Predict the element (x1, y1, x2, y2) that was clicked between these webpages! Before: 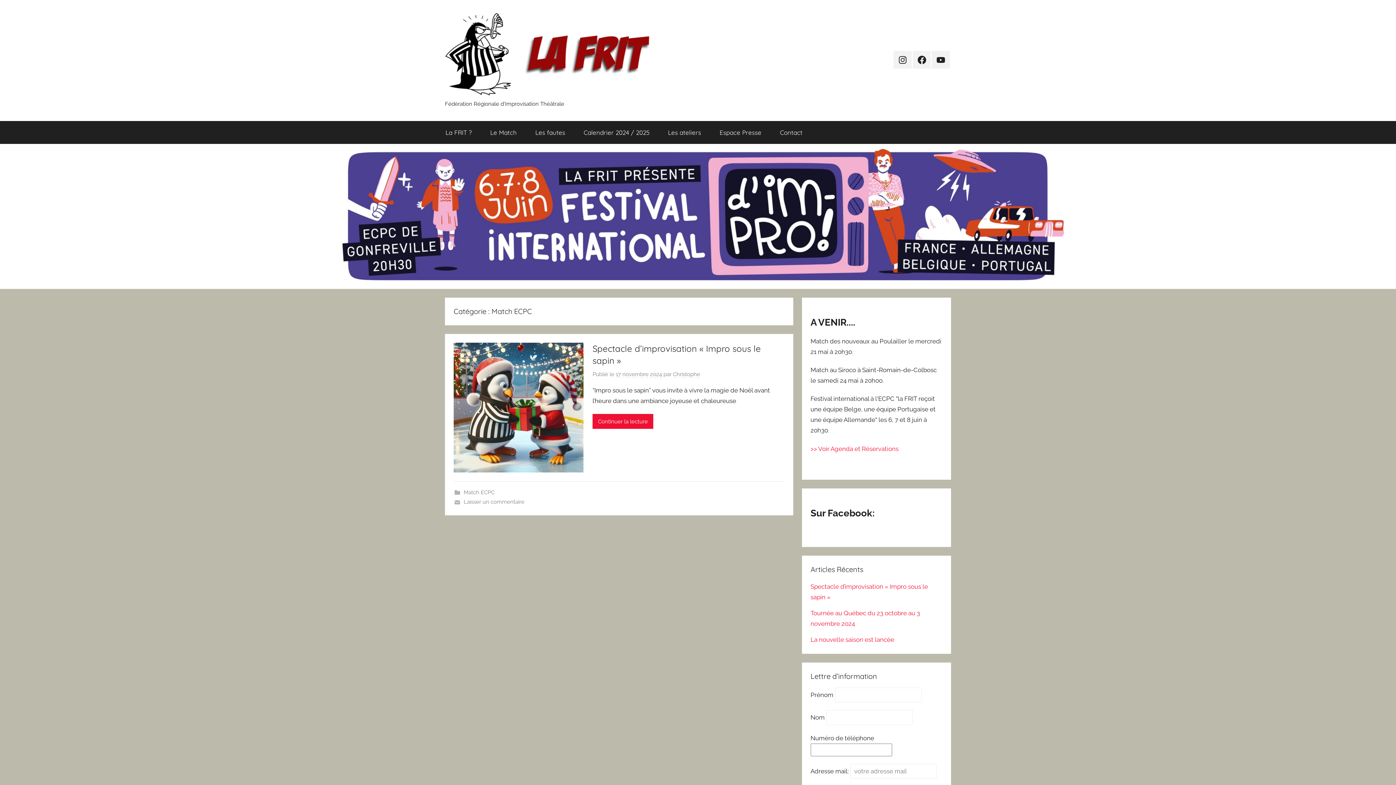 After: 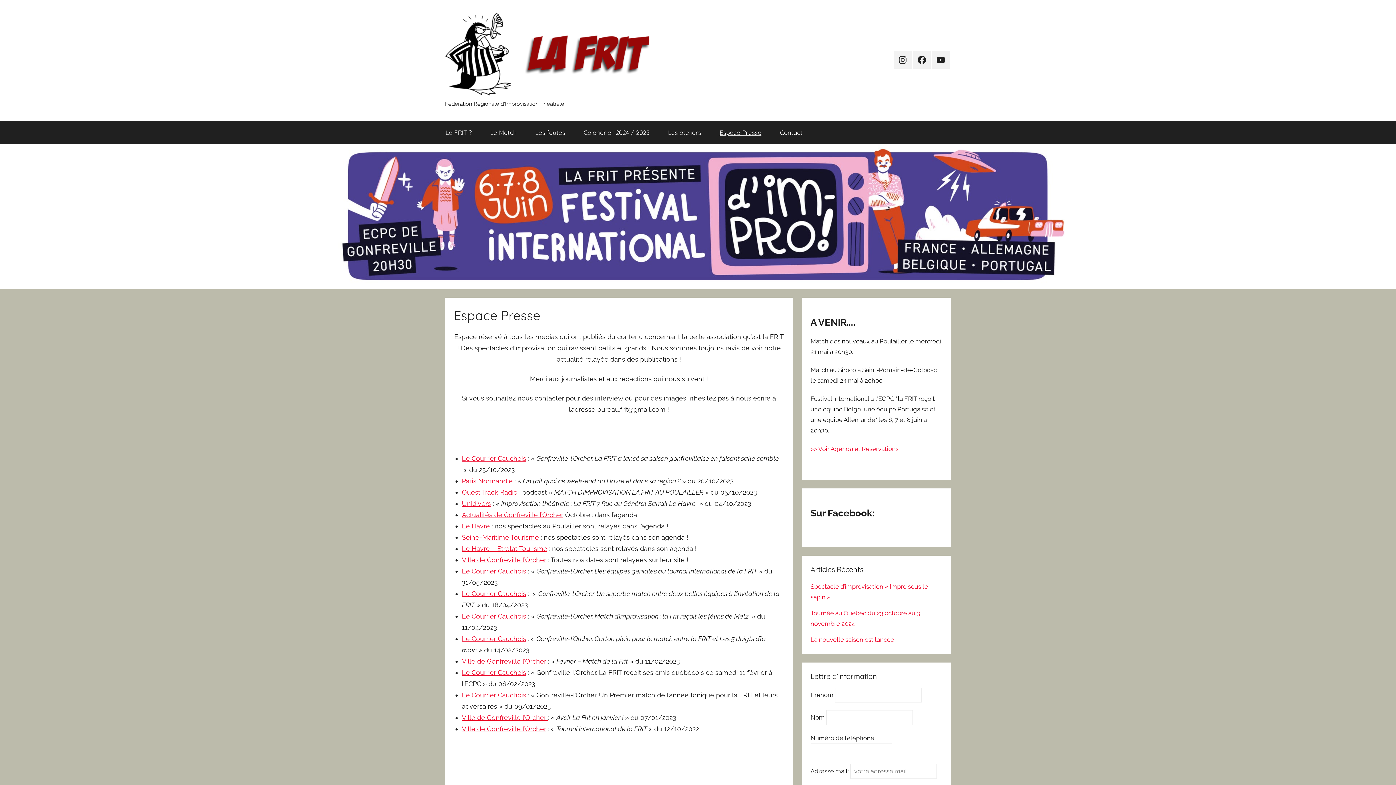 Action: bbox: (710, 120, 770, 143) label: Espace Presse